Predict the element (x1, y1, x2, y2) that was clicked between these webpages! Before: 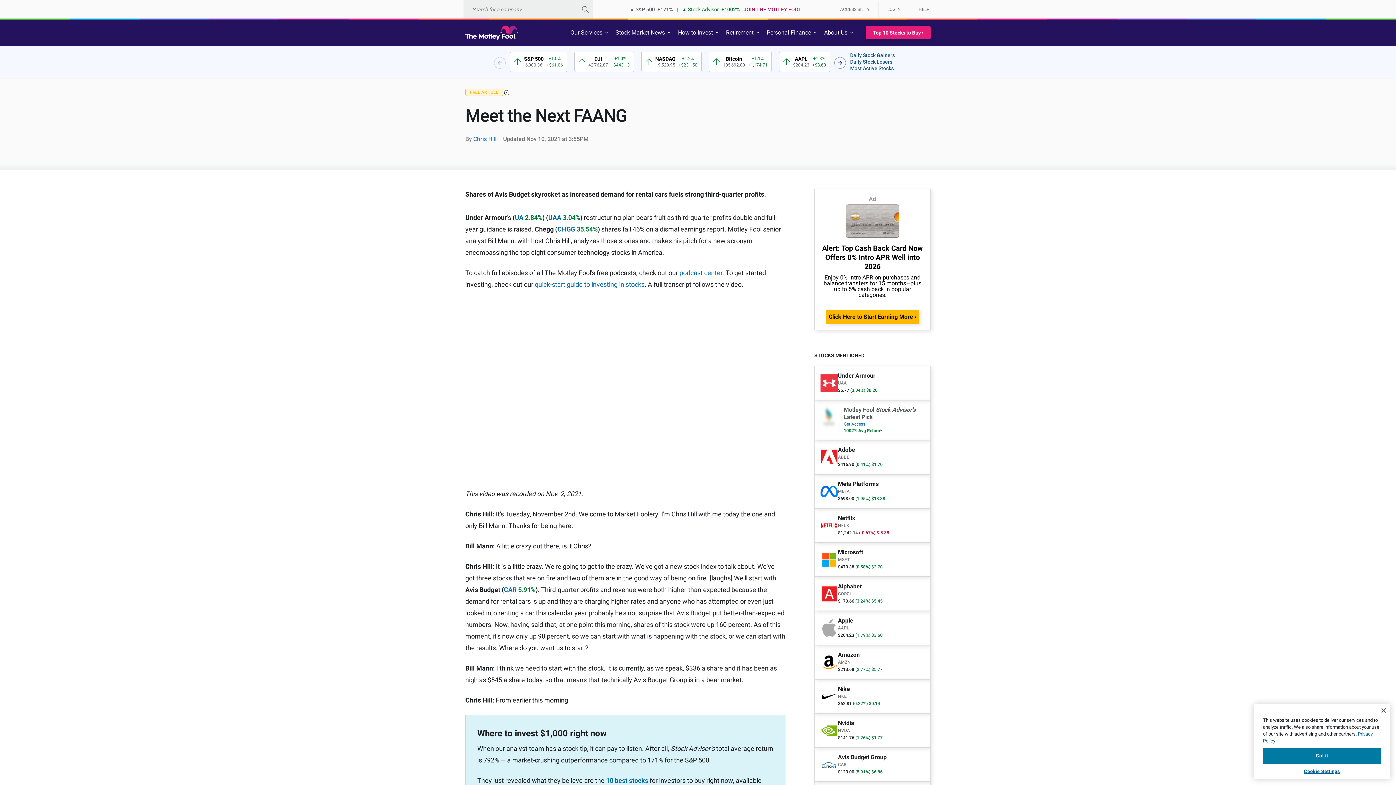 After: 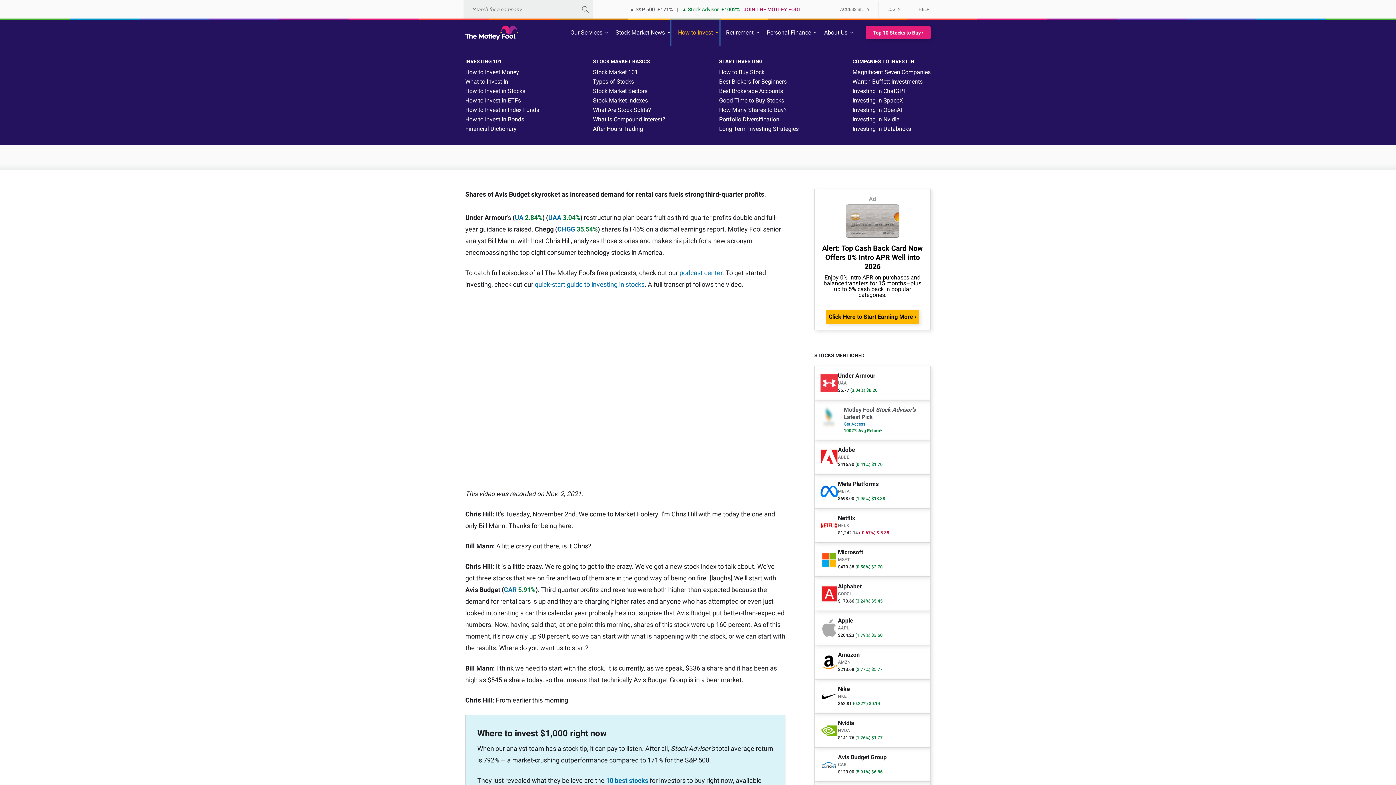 Action: bbox: (671, 19, 719, 45) label: How to Invest